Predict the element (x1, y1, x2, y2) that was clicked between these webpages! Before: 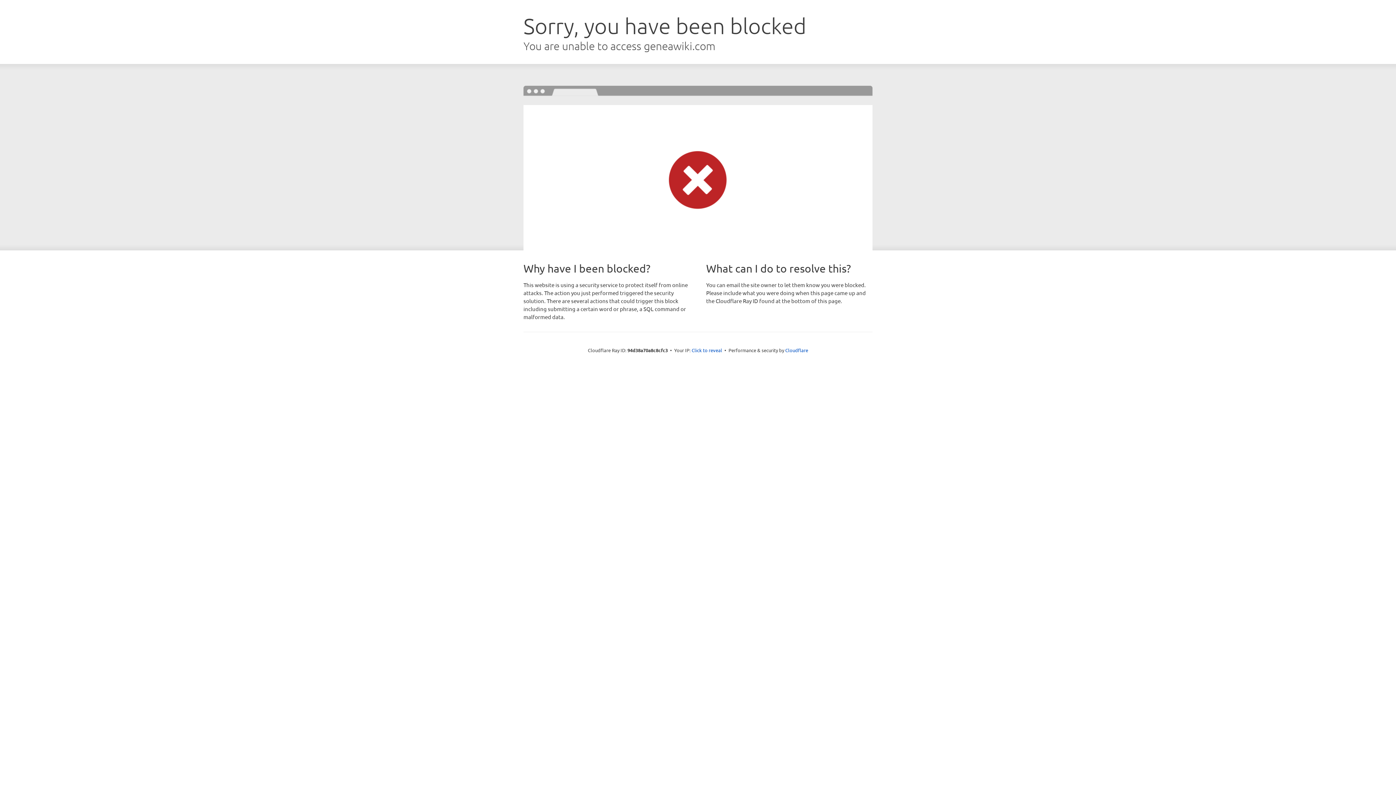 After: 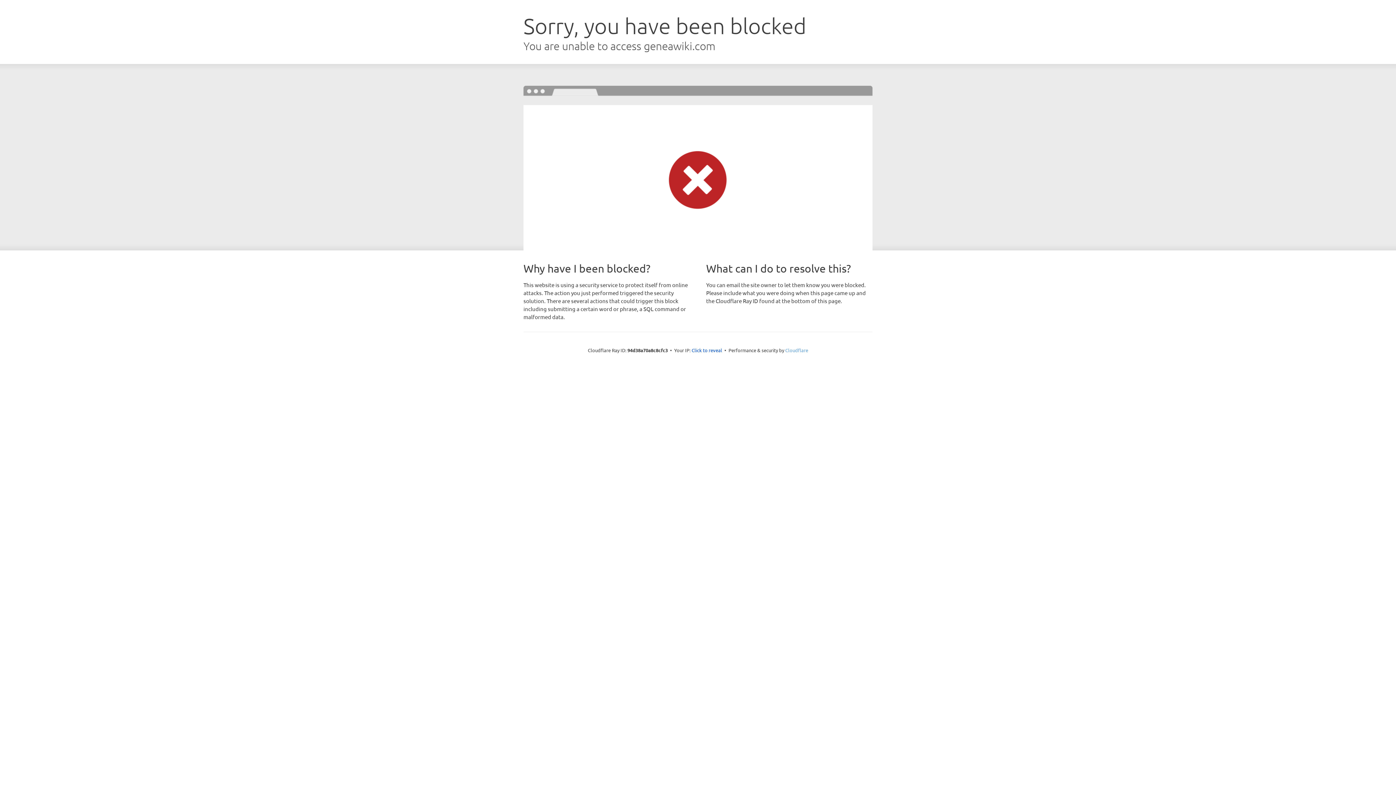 Action: label: Cloudflare bbox: (785, 347, 808, 353)